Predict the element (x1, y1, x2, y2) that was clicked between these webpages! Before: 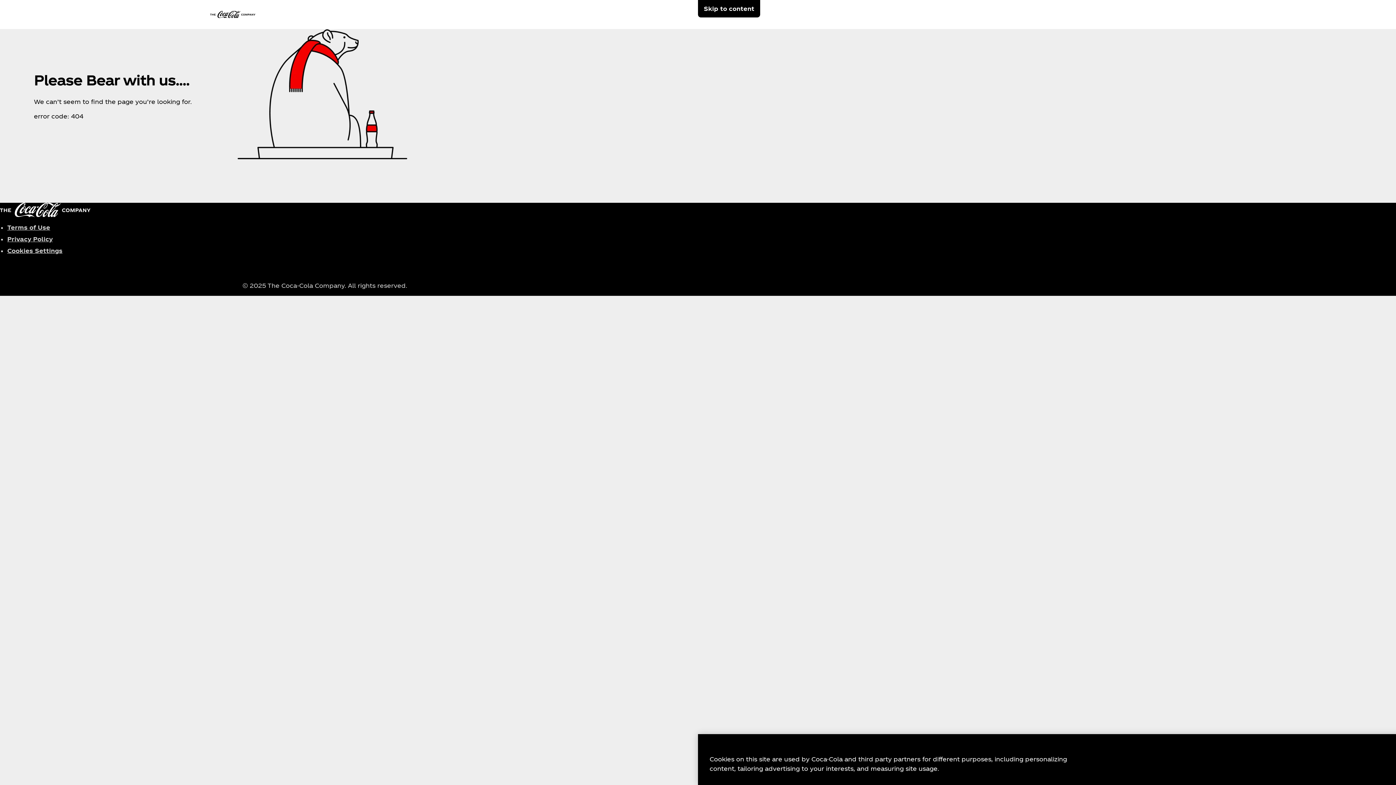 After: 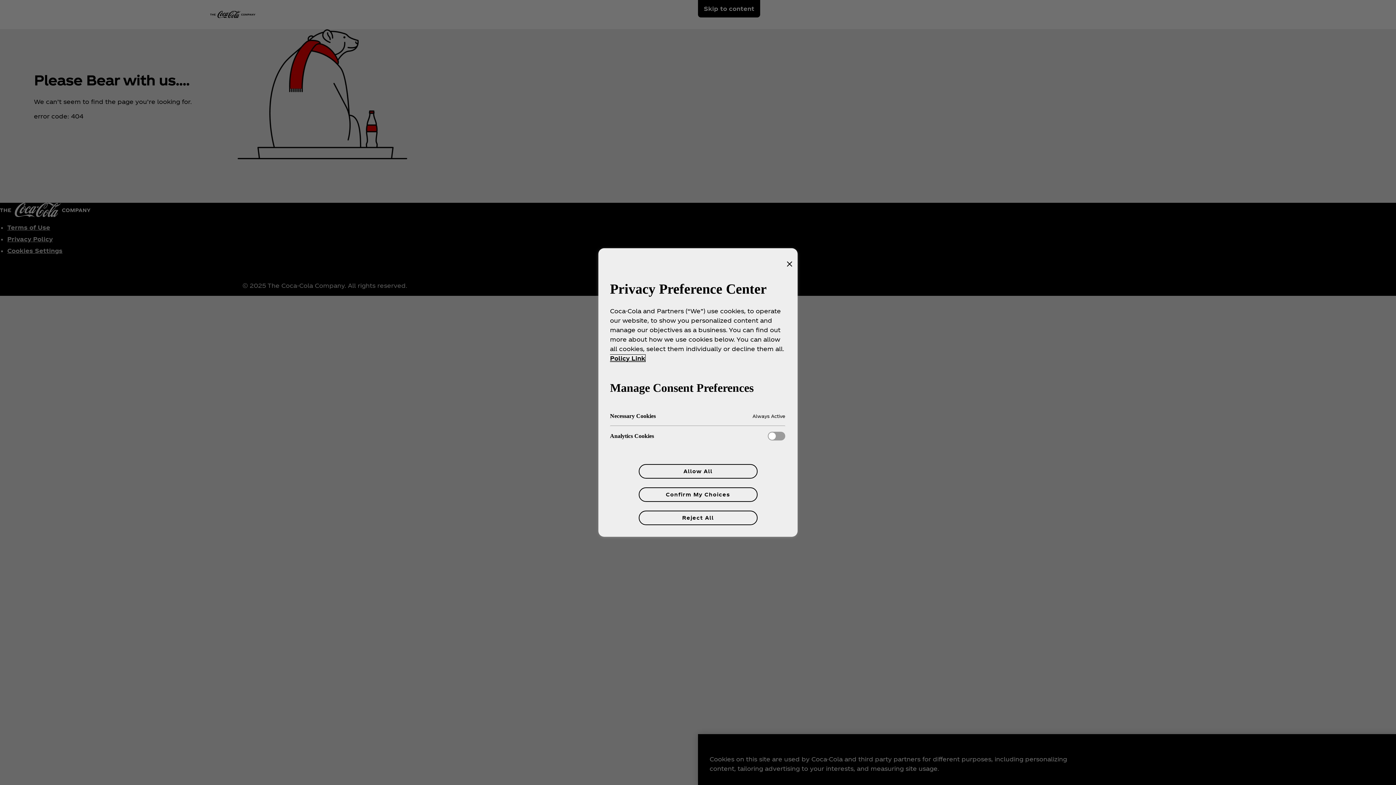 Action: bbox: (7, 247, 62, 254) label: Cookies Settings